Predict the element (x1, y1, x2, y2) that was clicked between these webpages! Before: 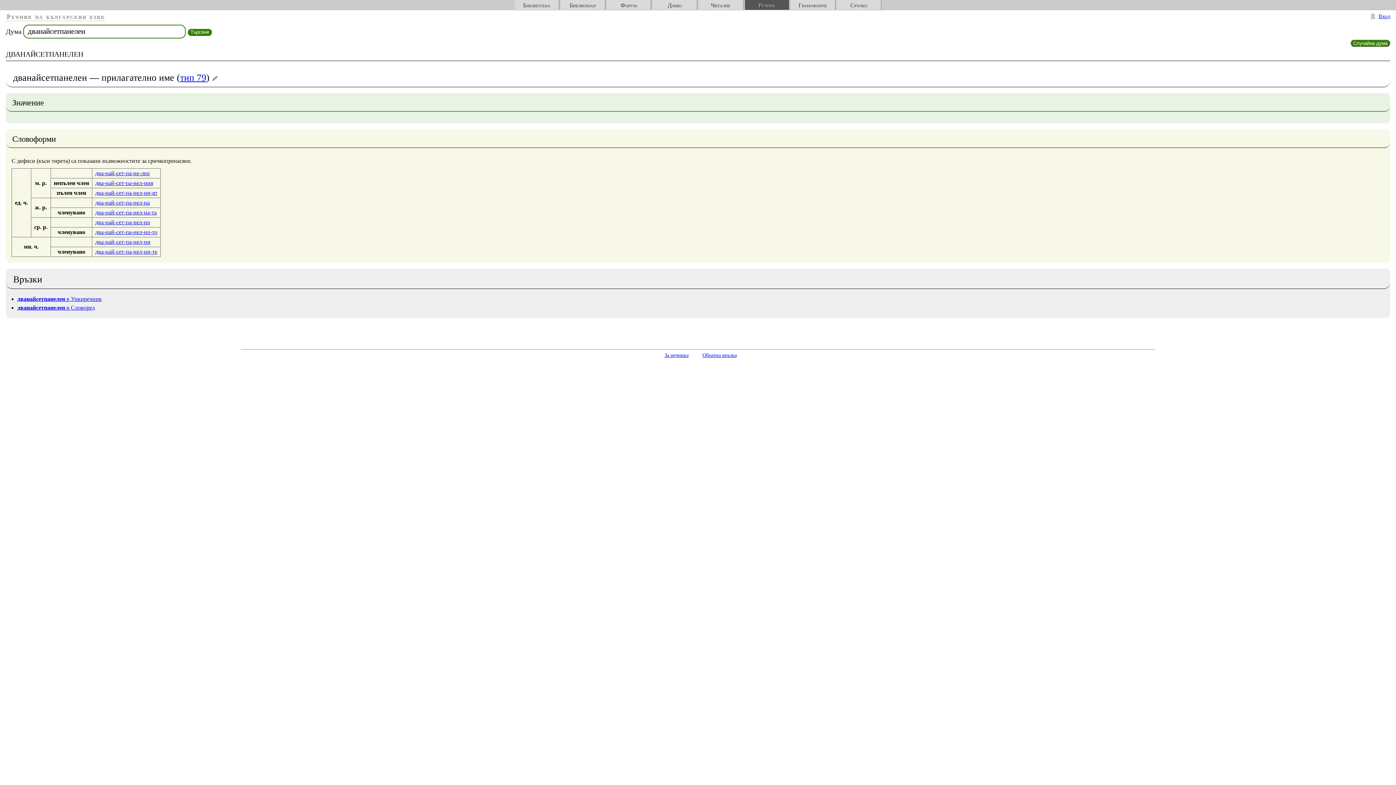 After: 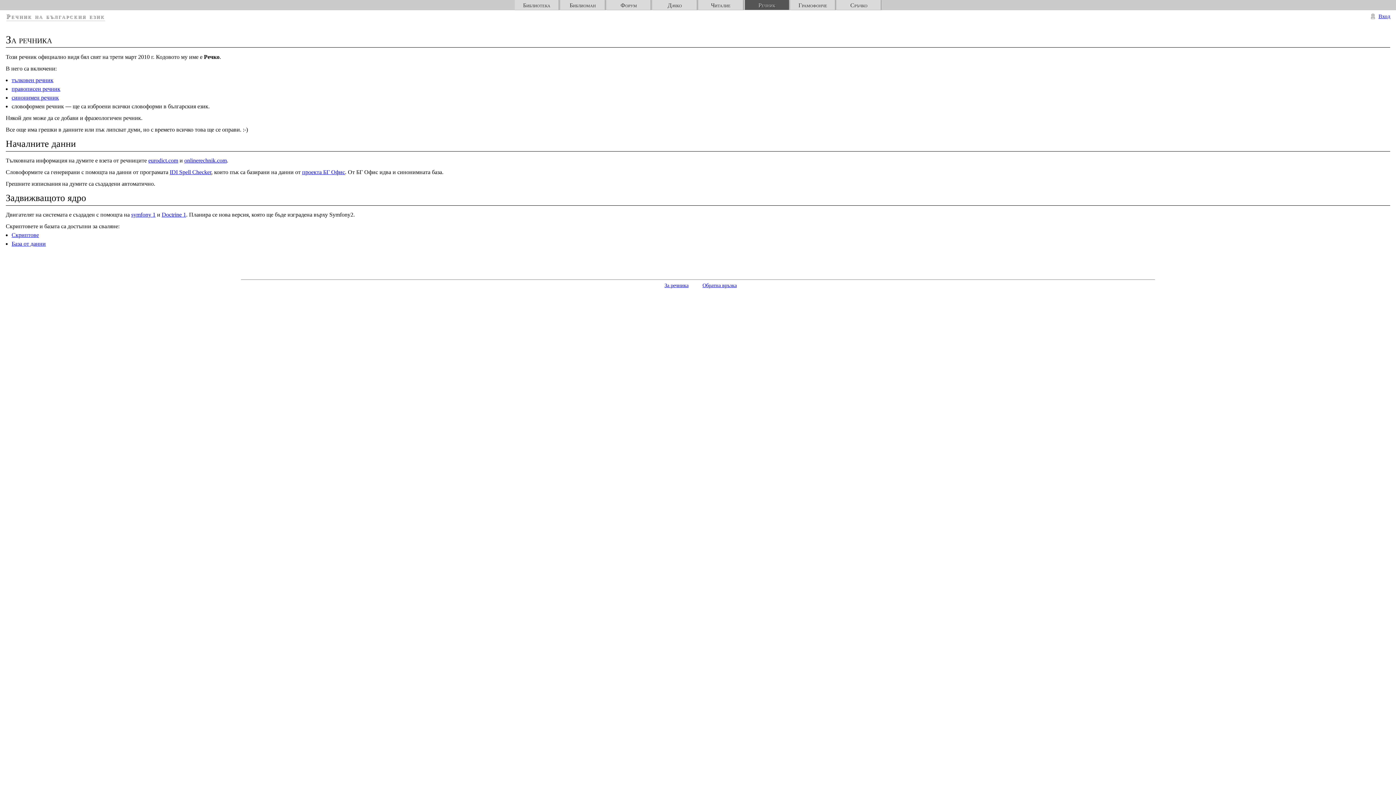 Action: label: За речника bbox: (664, 352, 688, 358)